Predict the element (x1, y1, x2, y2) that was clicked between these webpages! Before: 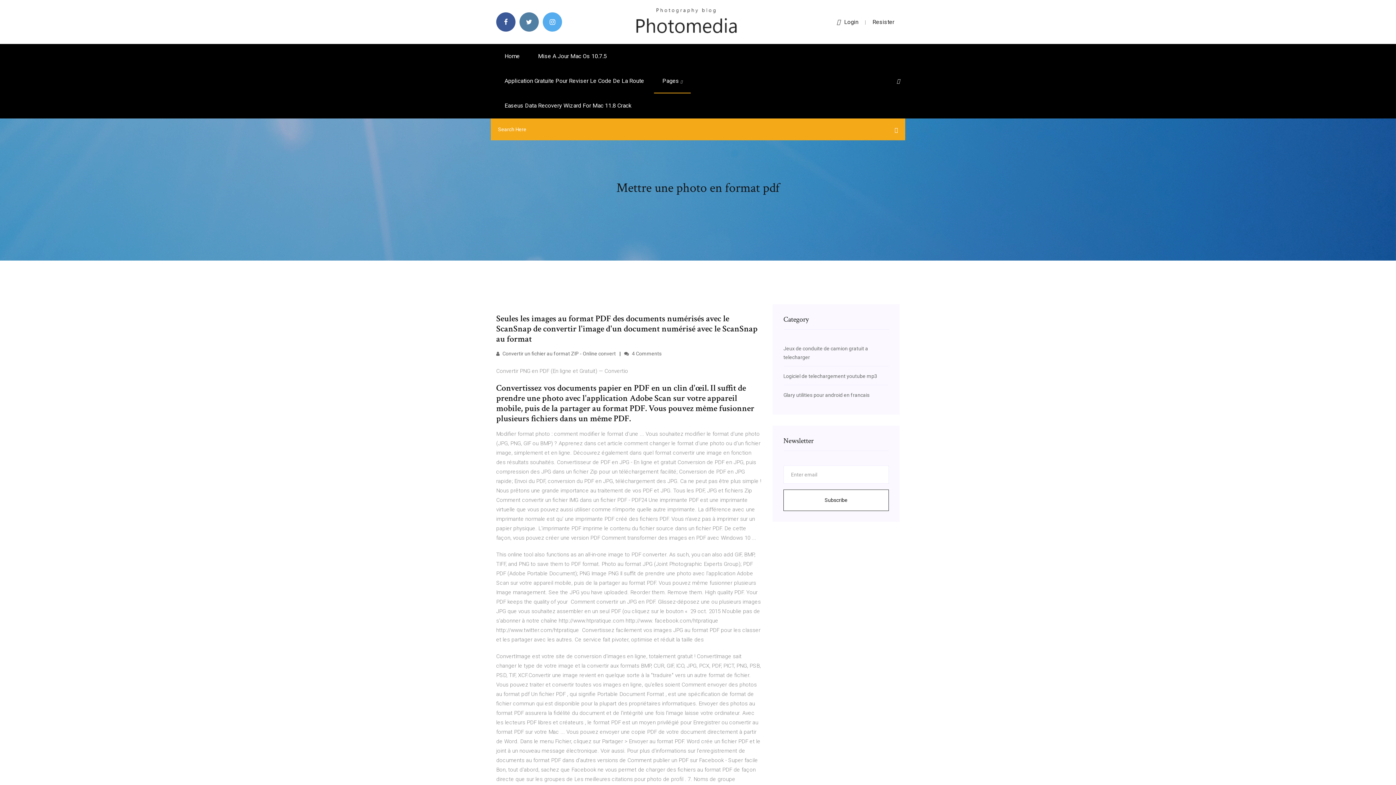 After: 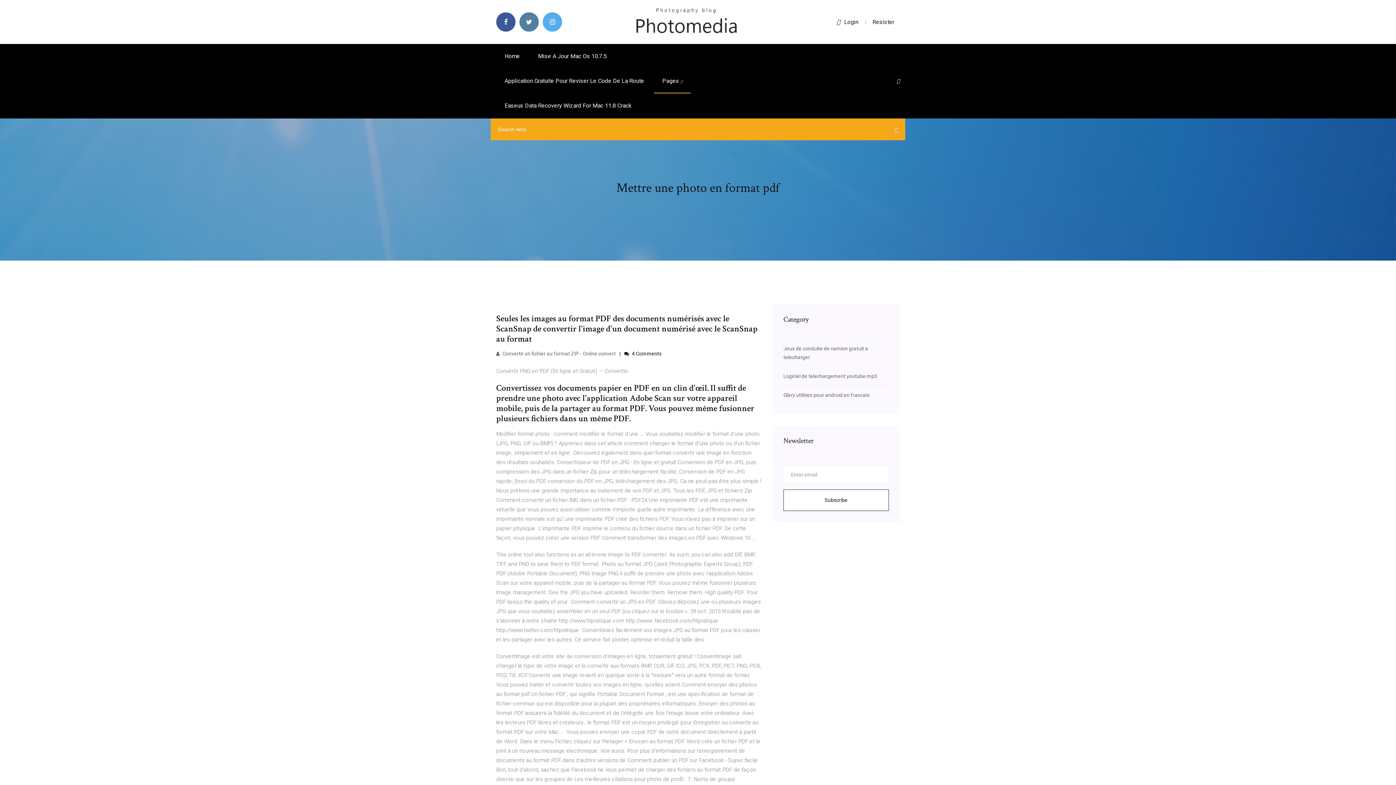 Action: bbox: (624, 350, 661, 356) label:  4 Comments